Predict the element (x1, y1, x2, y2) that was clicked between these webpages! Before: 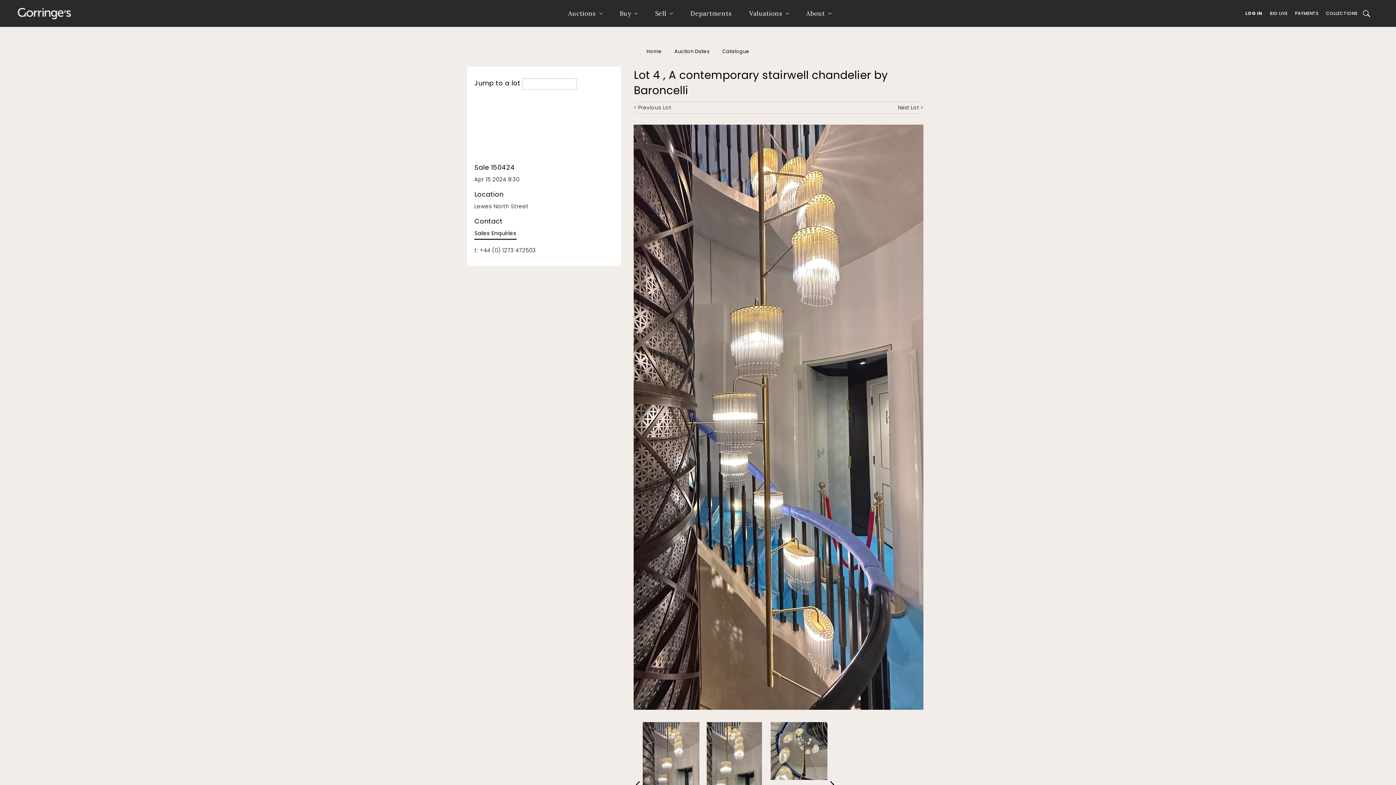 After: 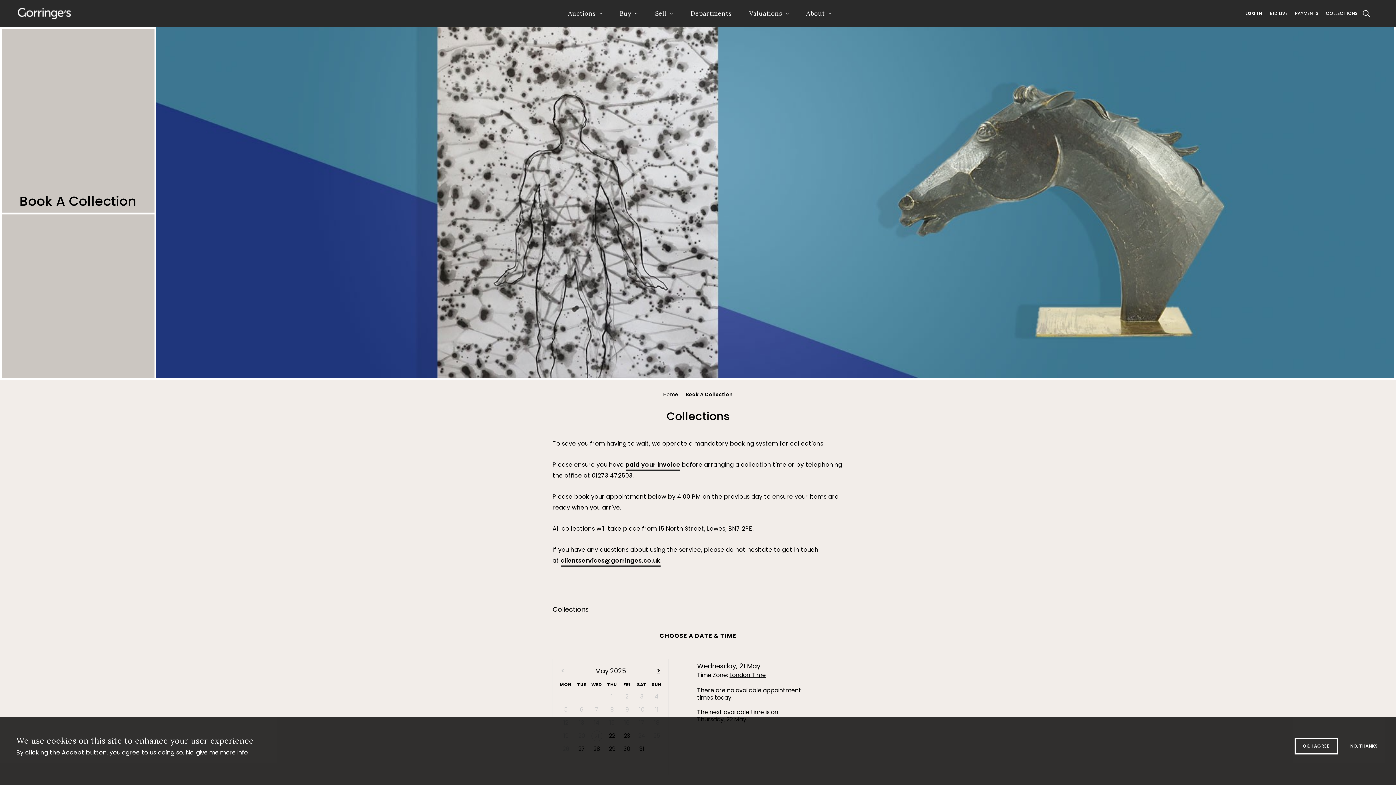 Action: label: COLLECTIONS bbox: (1326, 9, 1358, 17)